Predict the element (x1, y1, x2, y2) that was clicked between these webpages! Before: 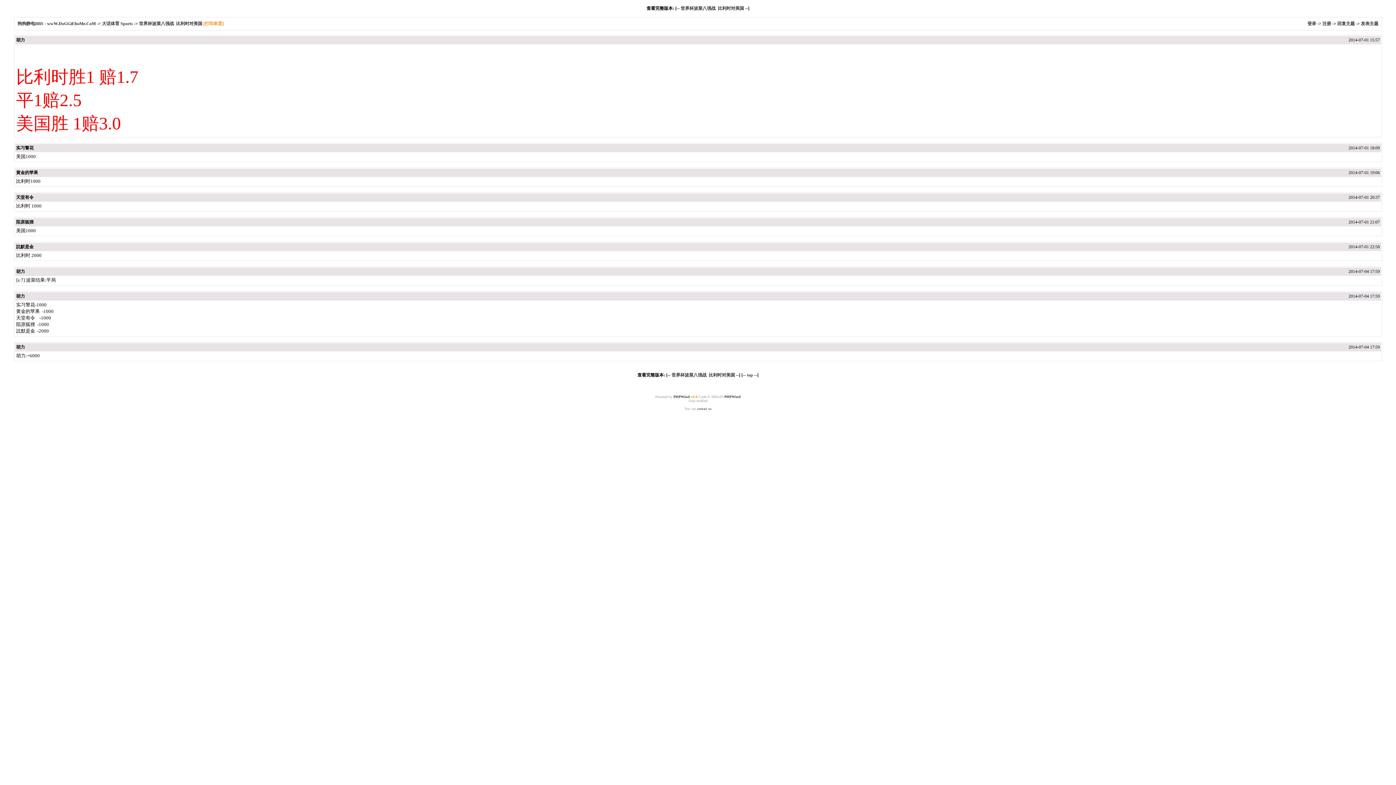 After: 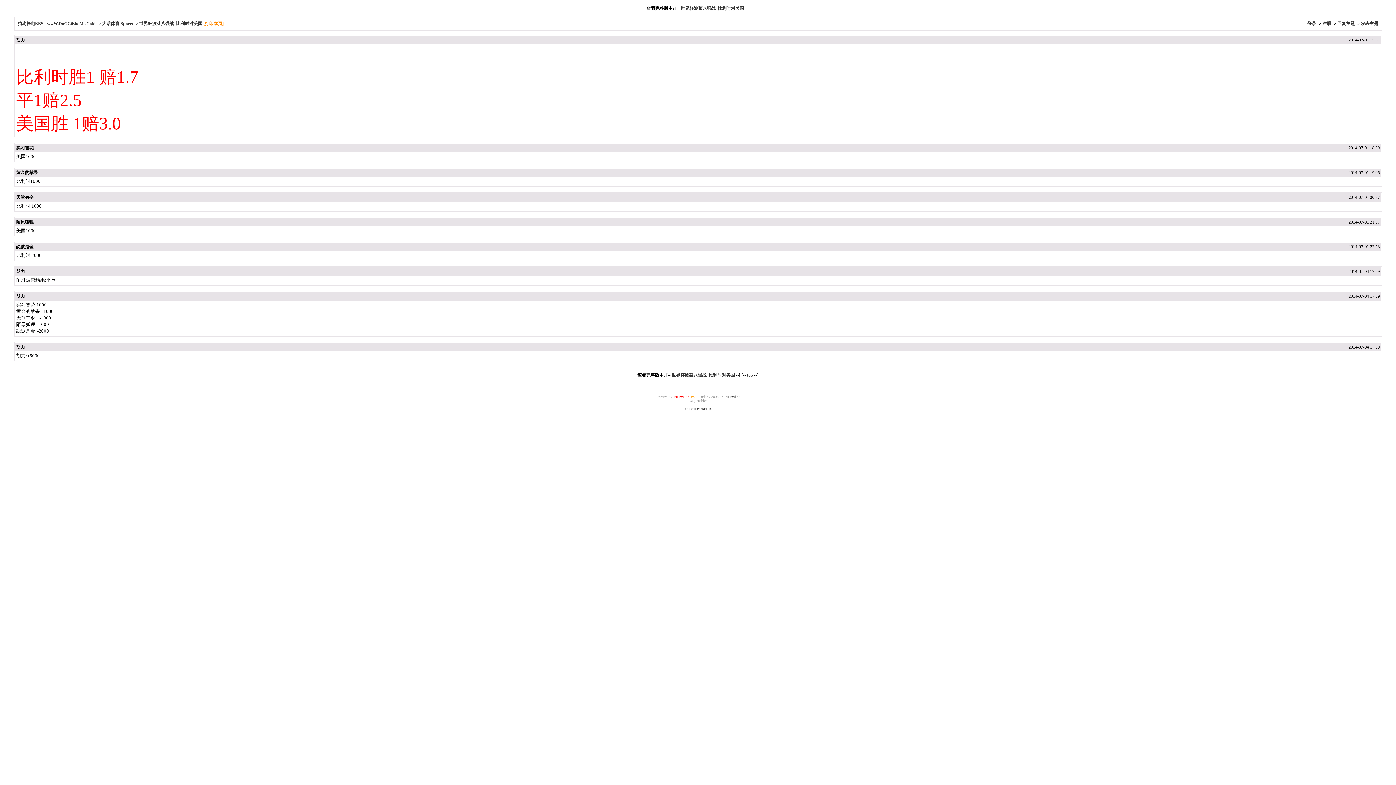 Action: label: PHPWind bbox: (673, 394, 690, 398)